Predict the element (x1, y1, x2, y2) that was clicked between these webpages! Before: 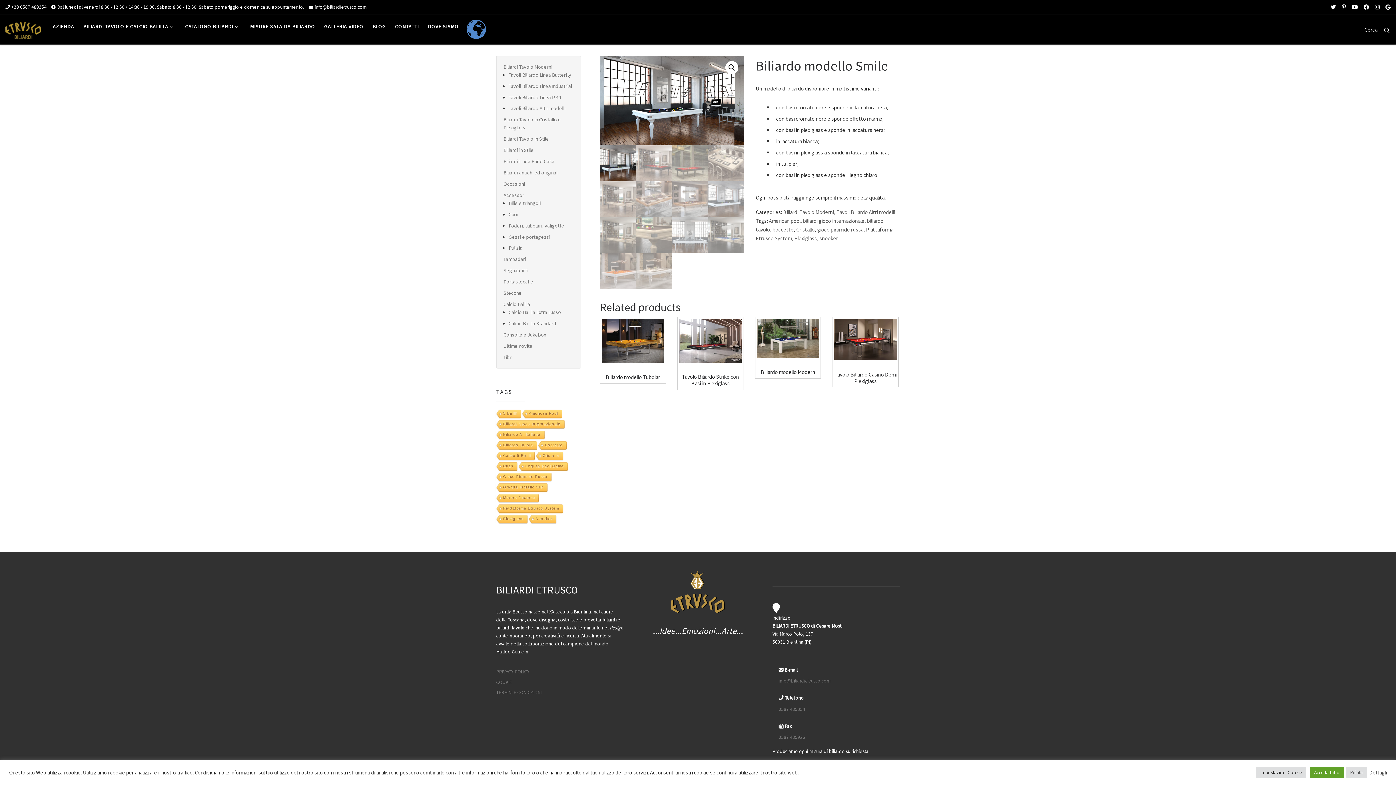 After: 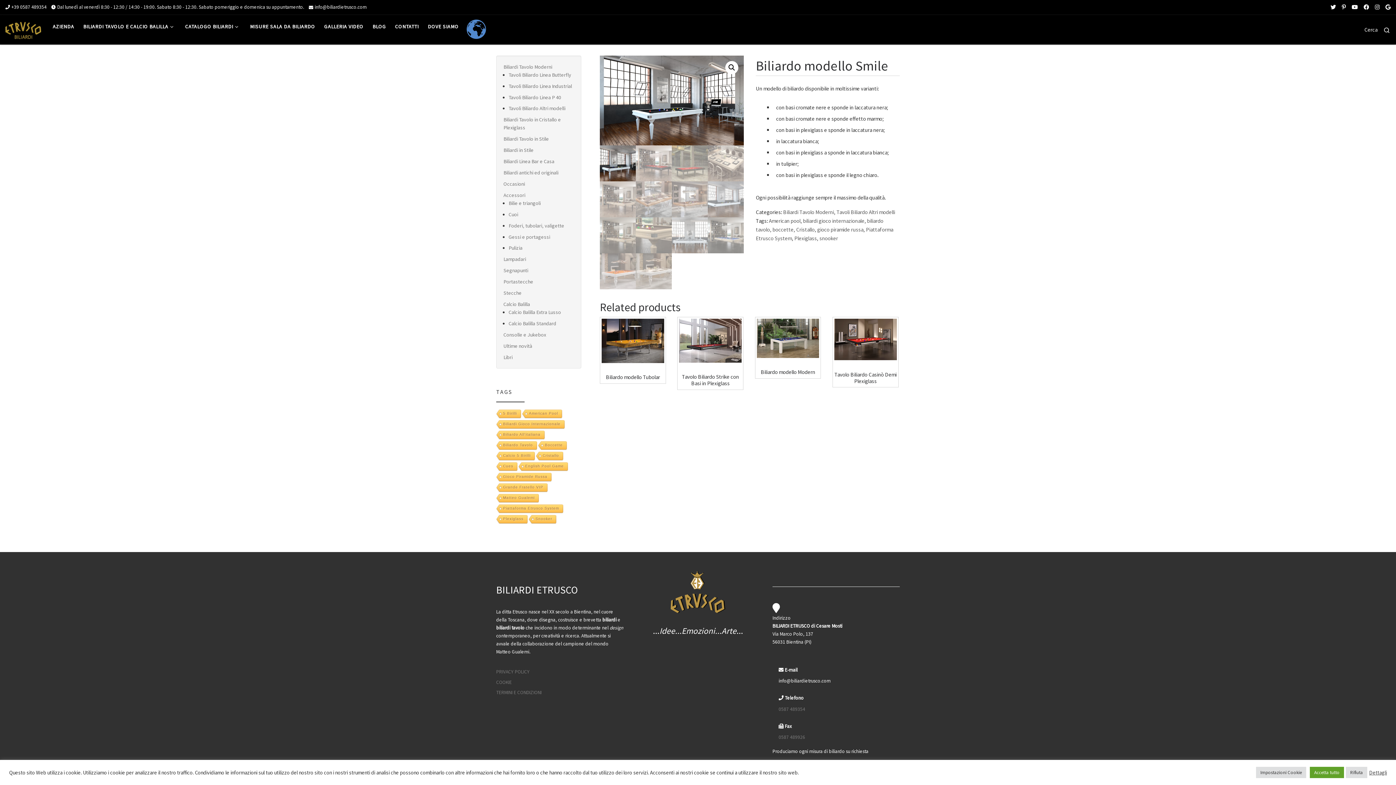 Action: label: info@biliardietrusco.com bbox: (778, 678, 830, 684)